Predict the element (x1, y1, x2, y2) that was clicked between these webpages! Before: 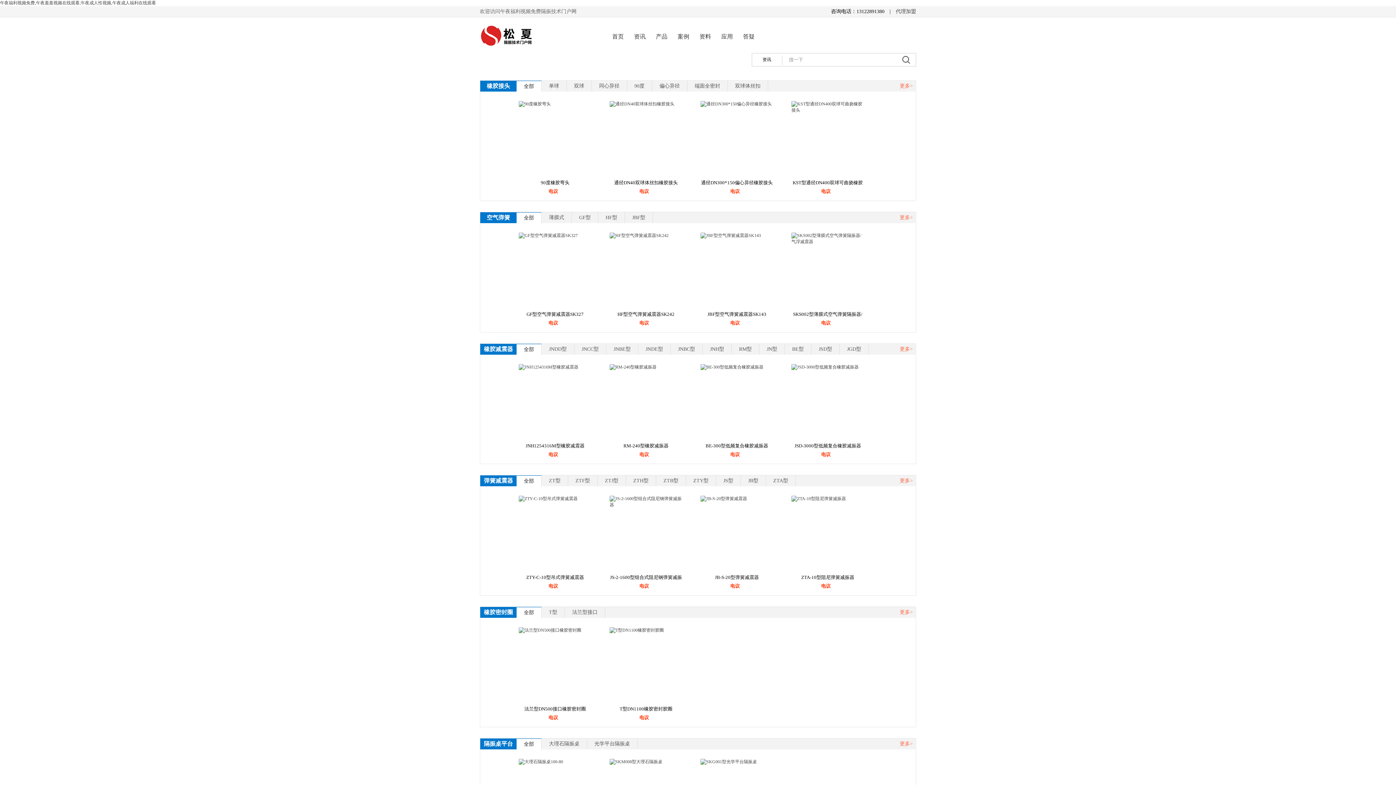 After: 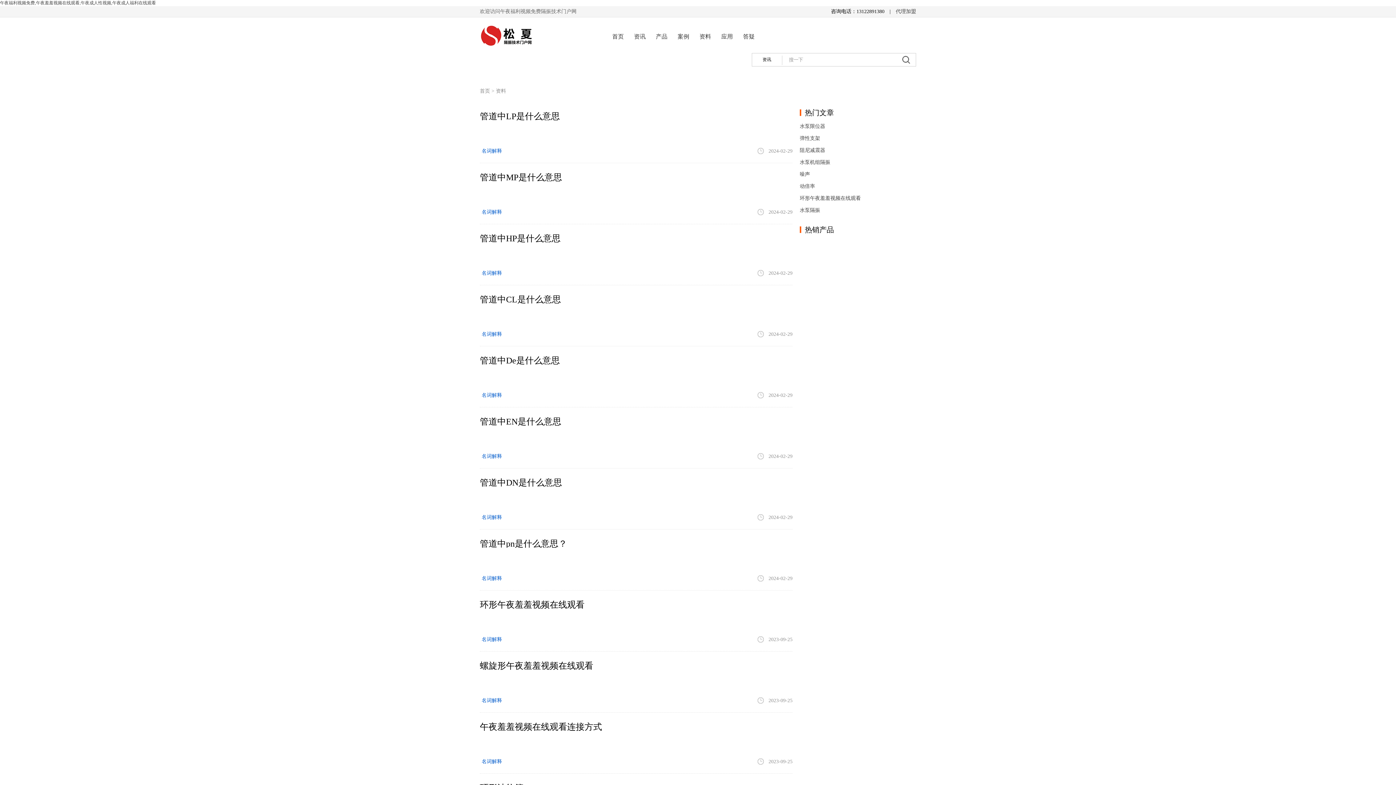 Action: bbox: (694, 24, 716, 47) label: 资料